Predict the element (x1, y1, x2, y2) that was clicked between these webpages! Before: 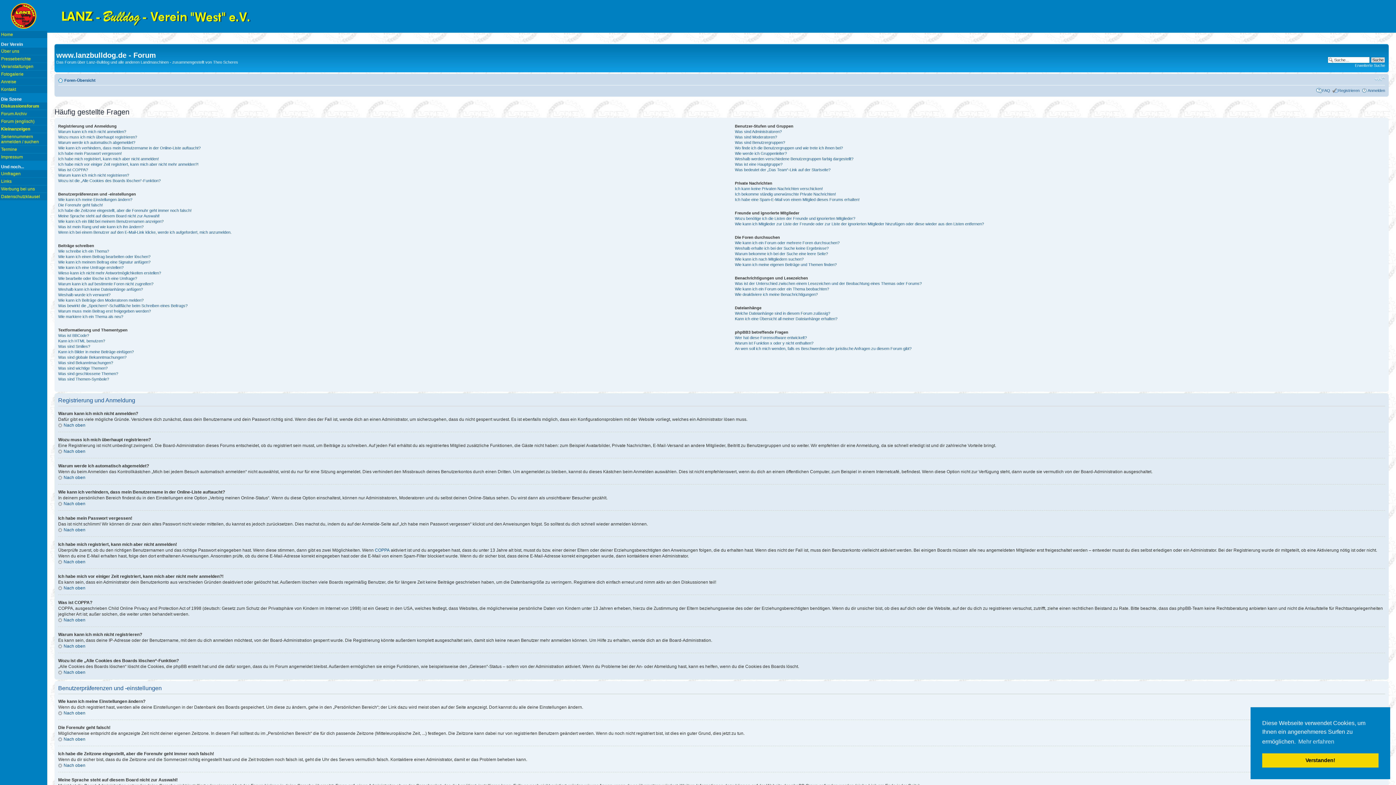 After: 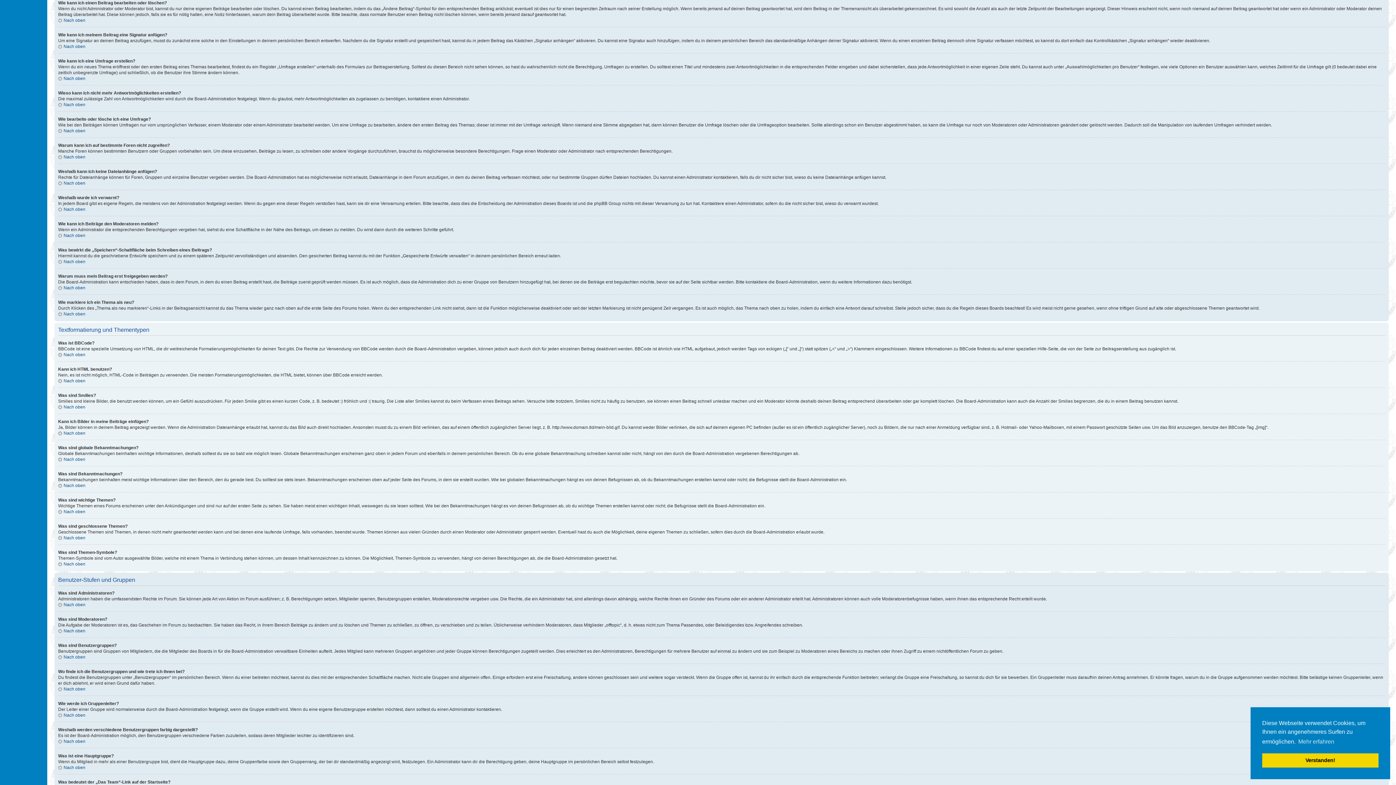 Action: label: Wie kann ich einen Beitrag bearbeiten oder löschen? bbox: (58, 254, 150, 258)